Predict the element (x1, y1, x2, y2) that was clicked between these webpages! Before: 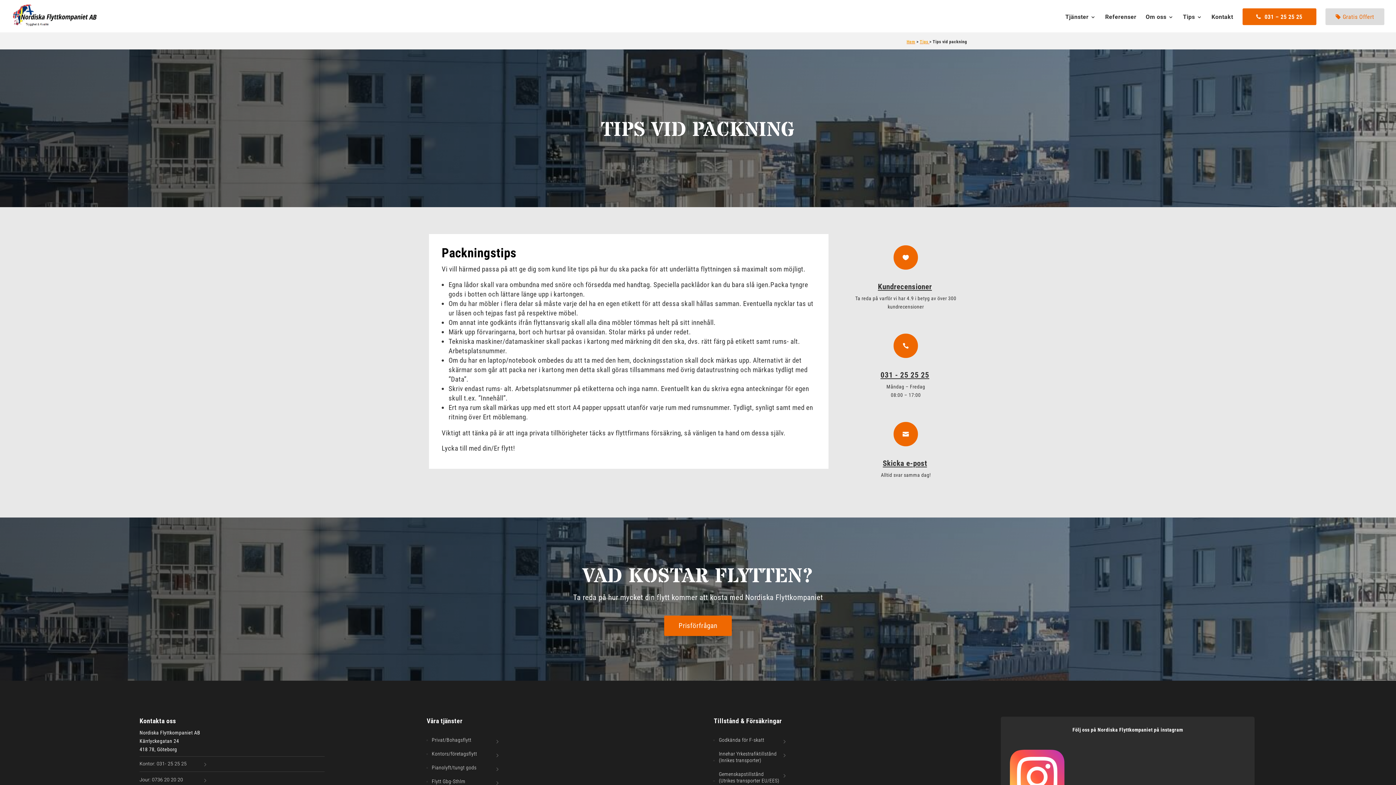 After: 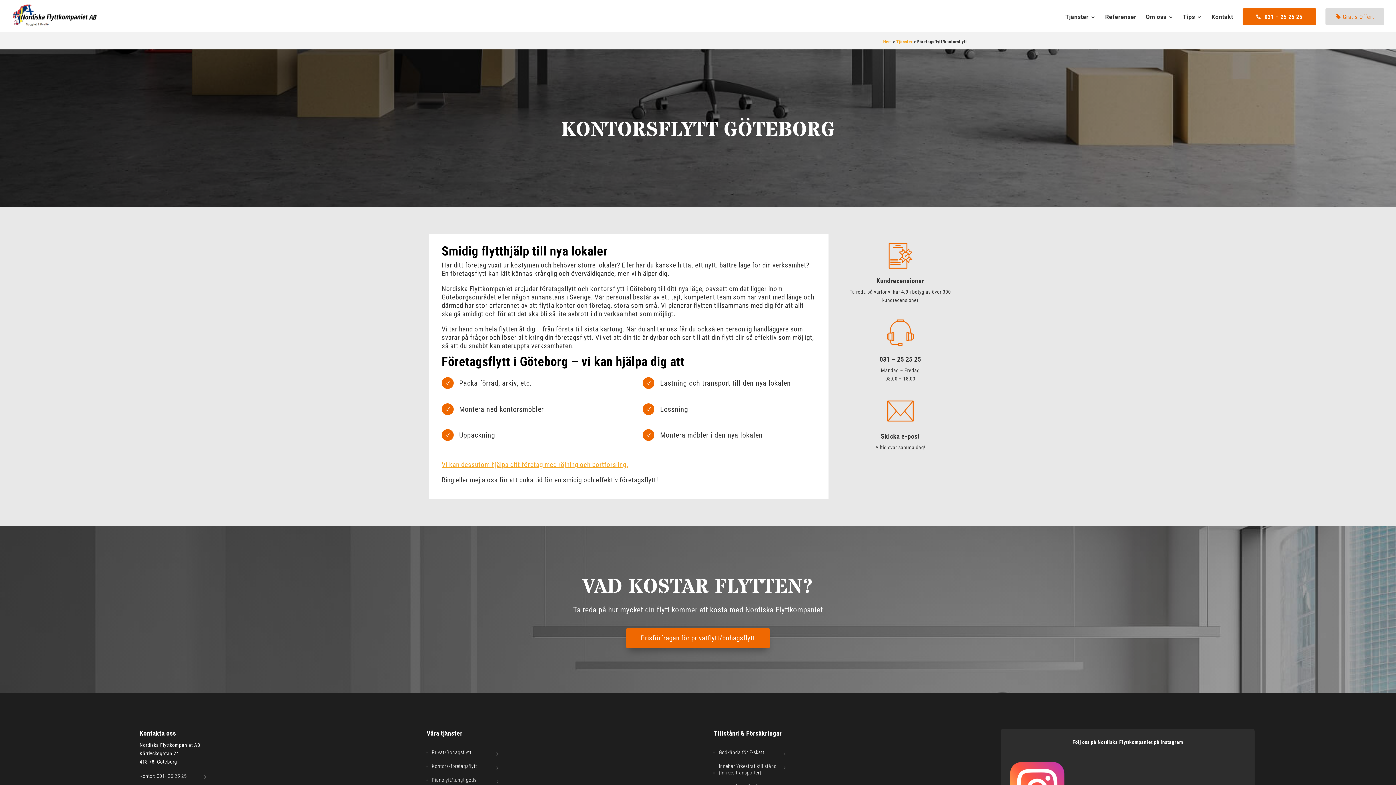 Action: label: Kontors/företagsflytt bbox: (431, 747, 493, 761)